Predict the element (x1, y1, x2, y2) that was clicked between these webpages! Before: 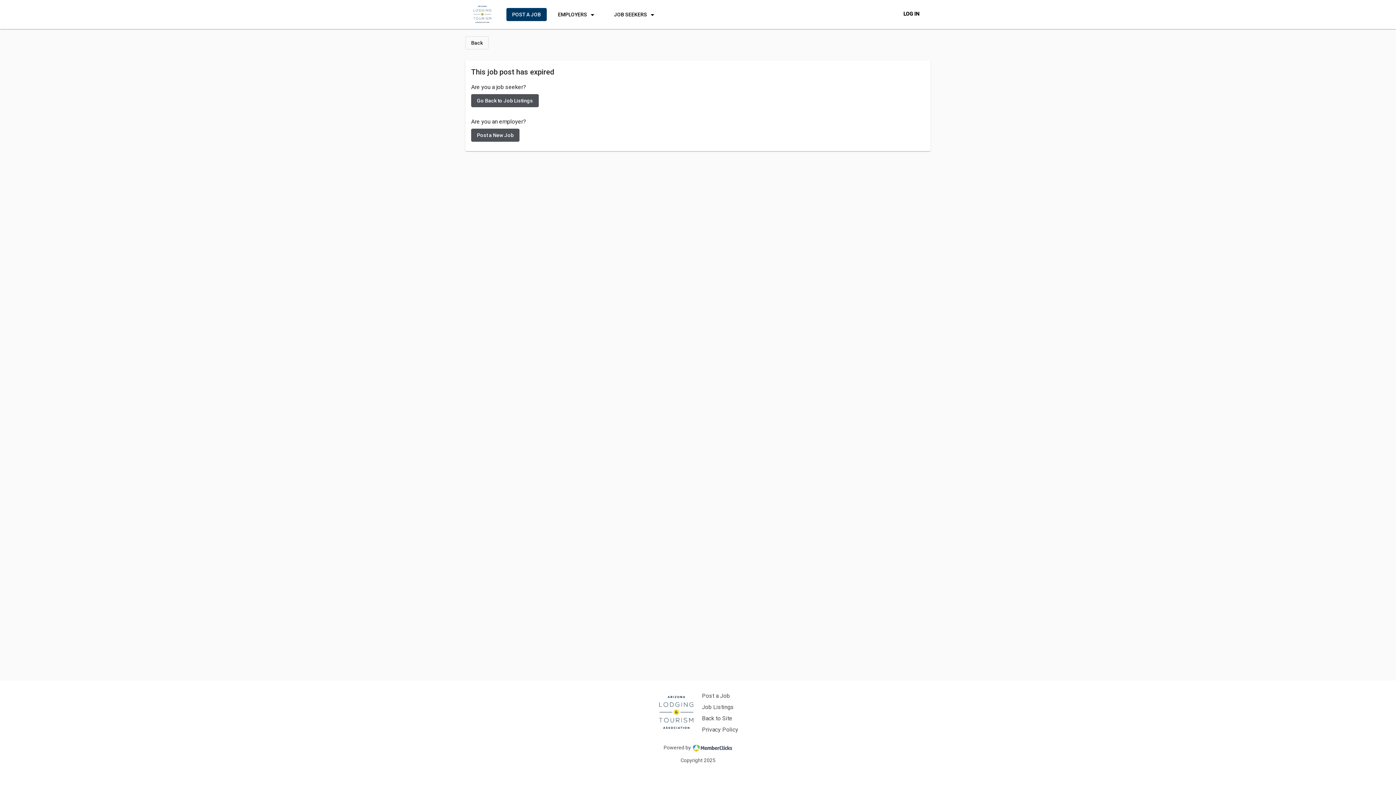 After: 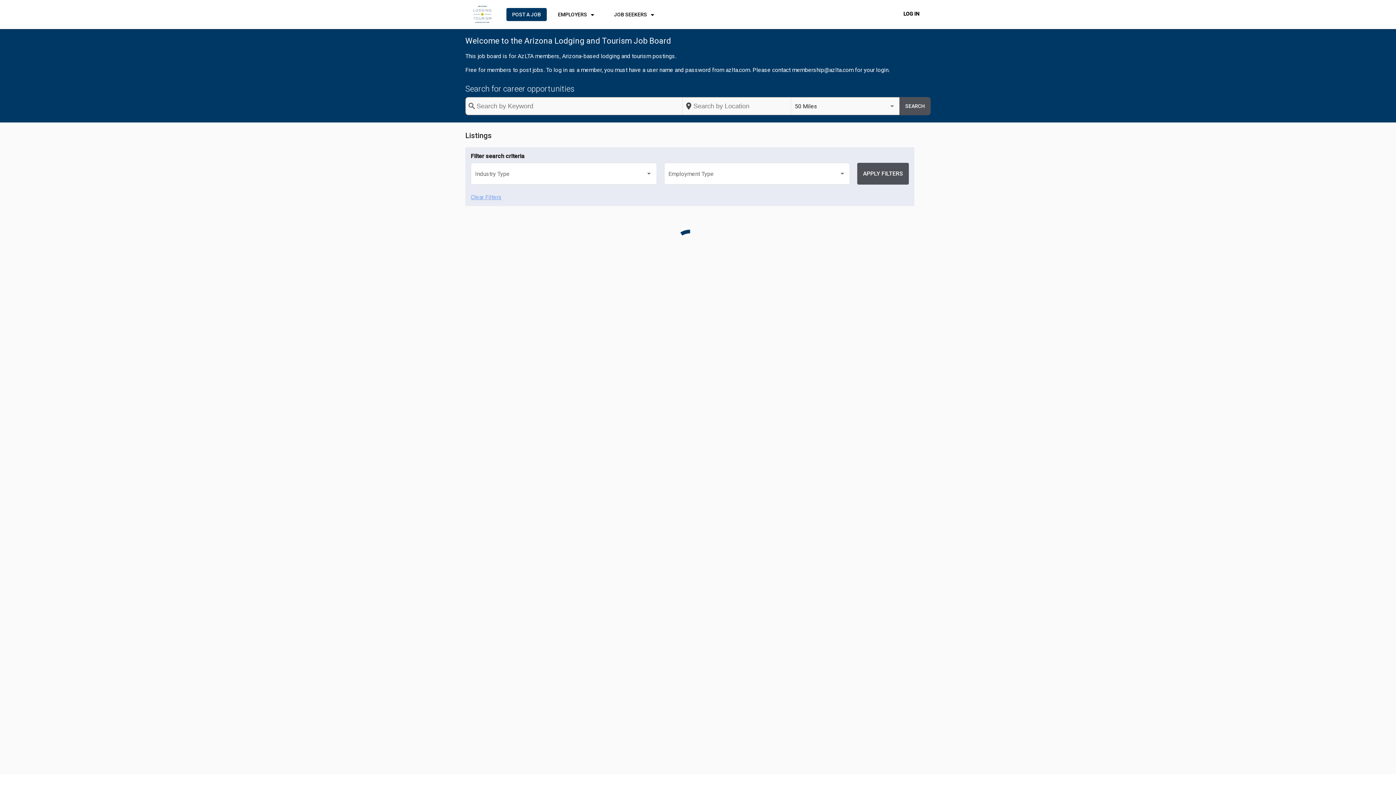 Action: bbox: (702, 704, 738, 710) label: Job Listings